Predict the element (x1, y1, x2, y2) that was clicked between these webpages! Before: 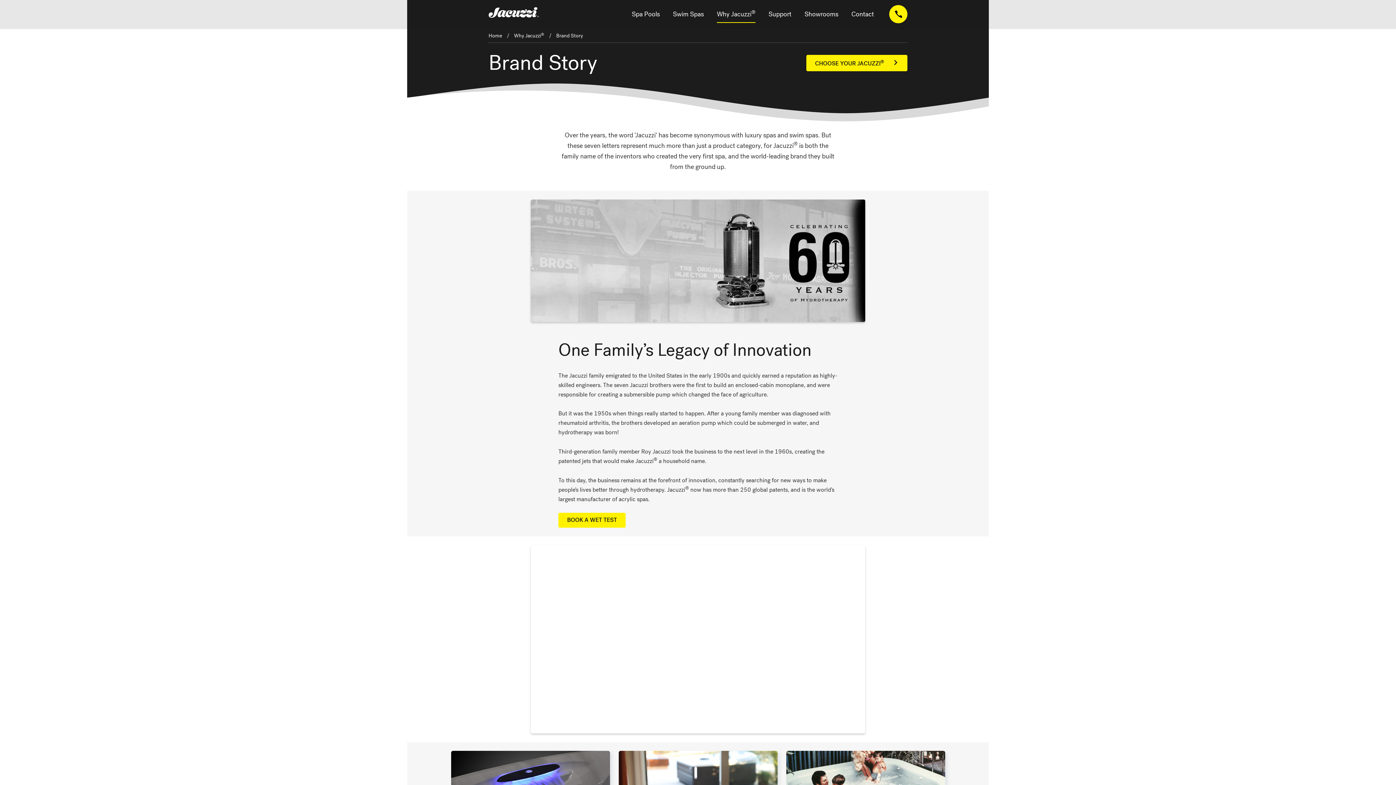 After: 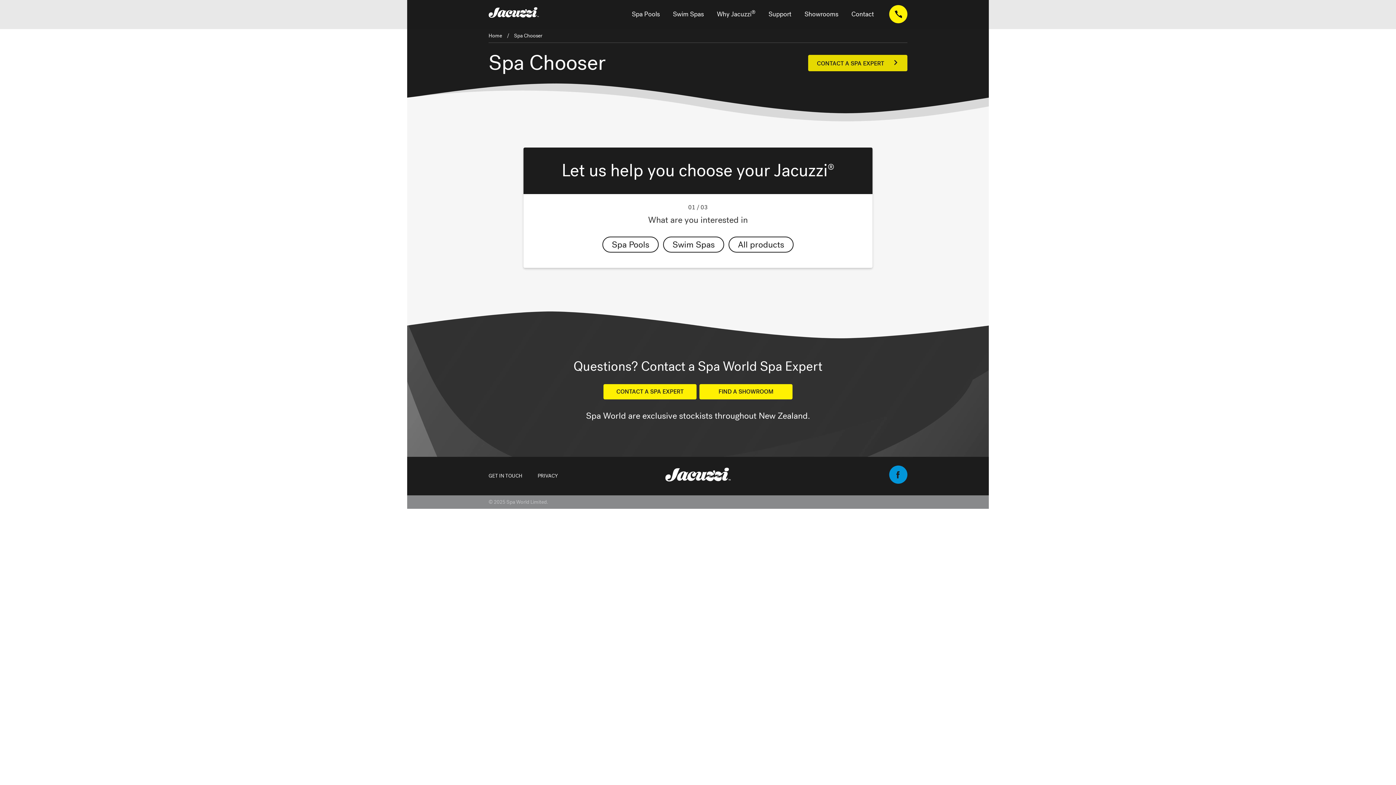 Action: bbox: (806, 54, 907, 71) label: CHOOSE YOUR JACUZZI®